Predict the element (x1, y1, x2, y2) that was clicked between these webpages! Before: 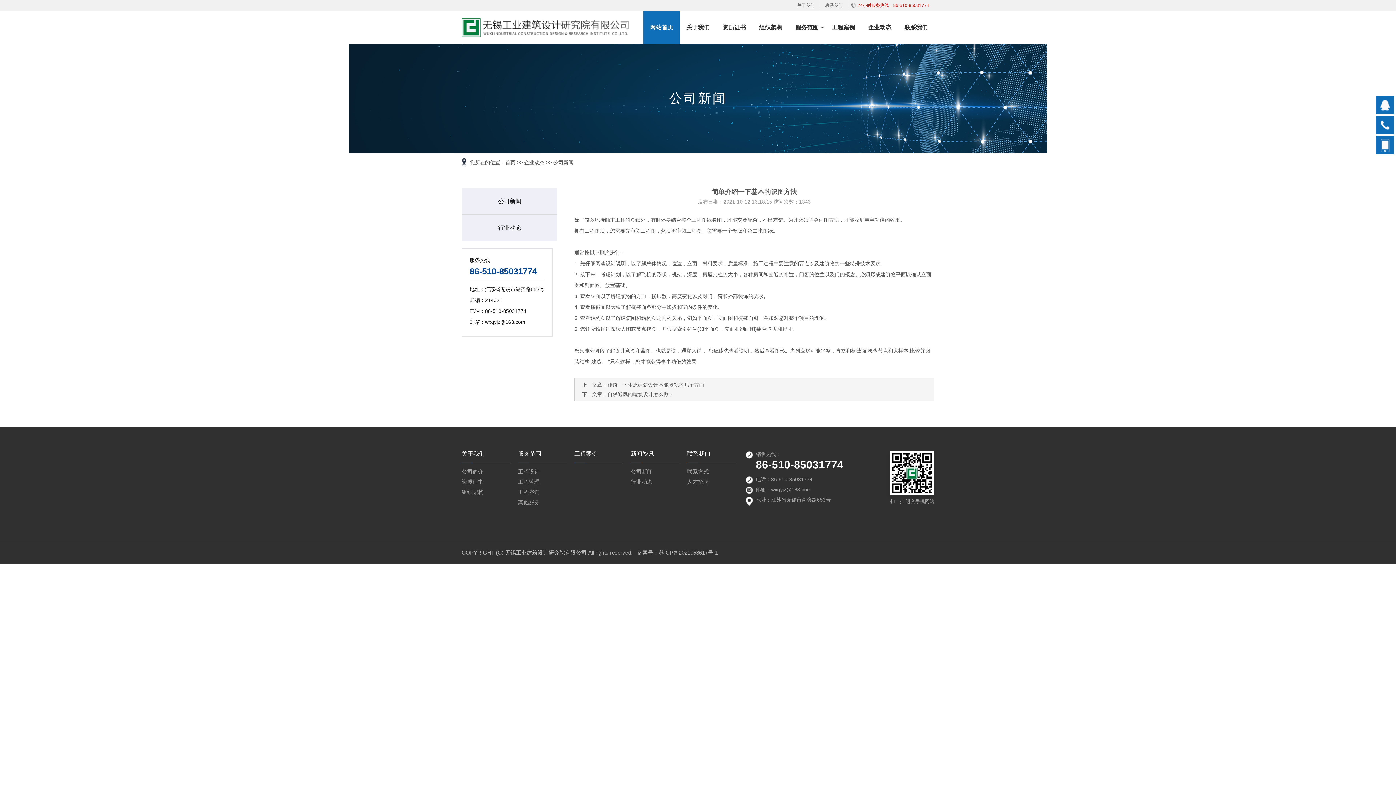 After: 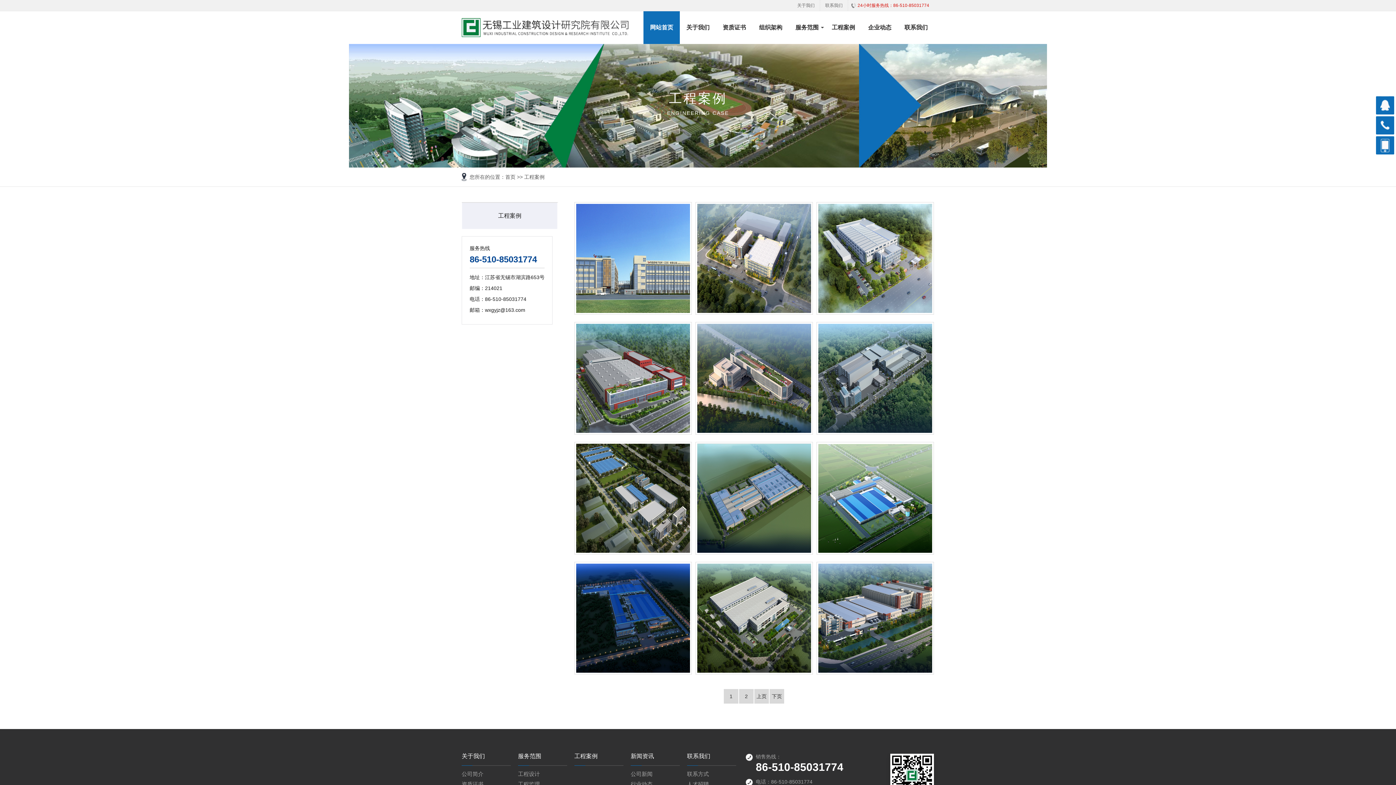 Action: label: 工程案例 bbox: (825, 11, 861, 44)